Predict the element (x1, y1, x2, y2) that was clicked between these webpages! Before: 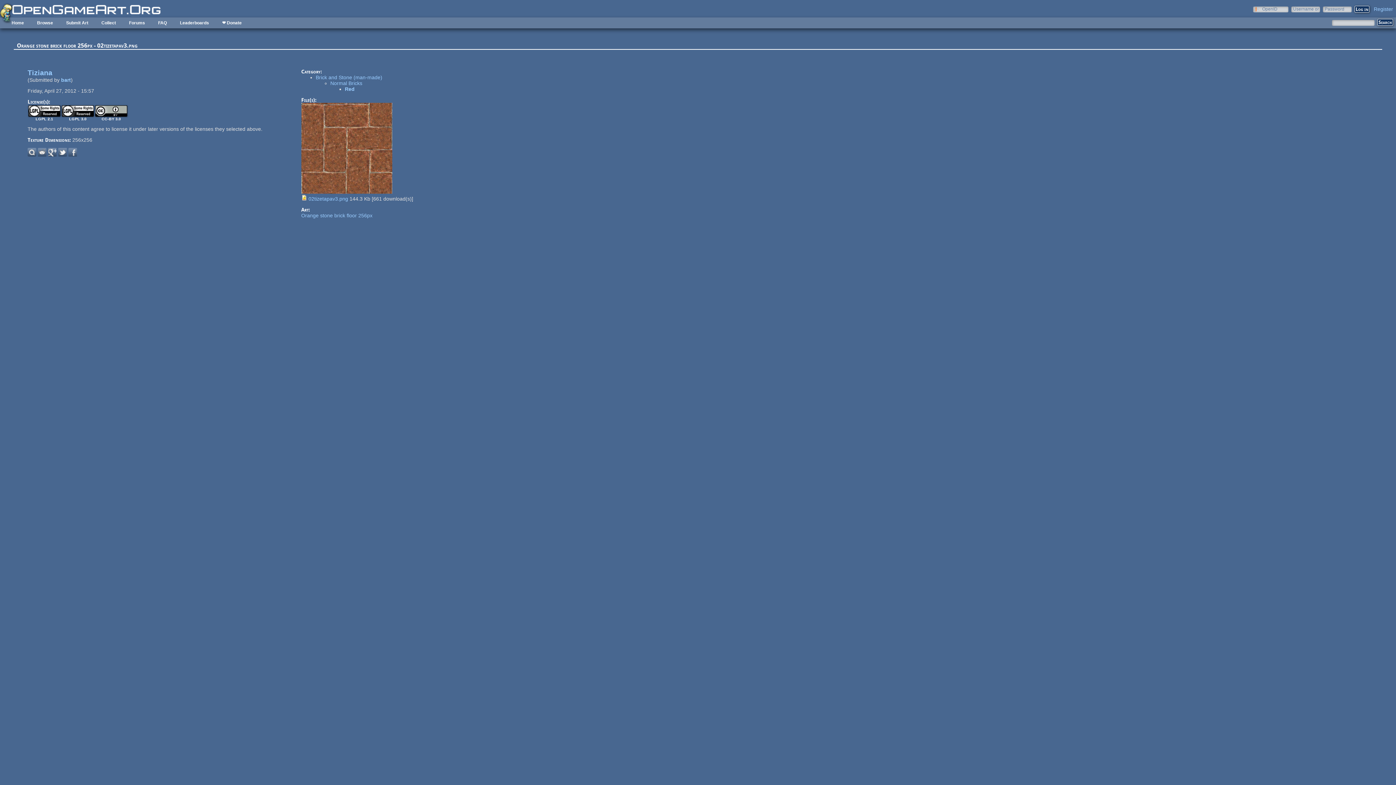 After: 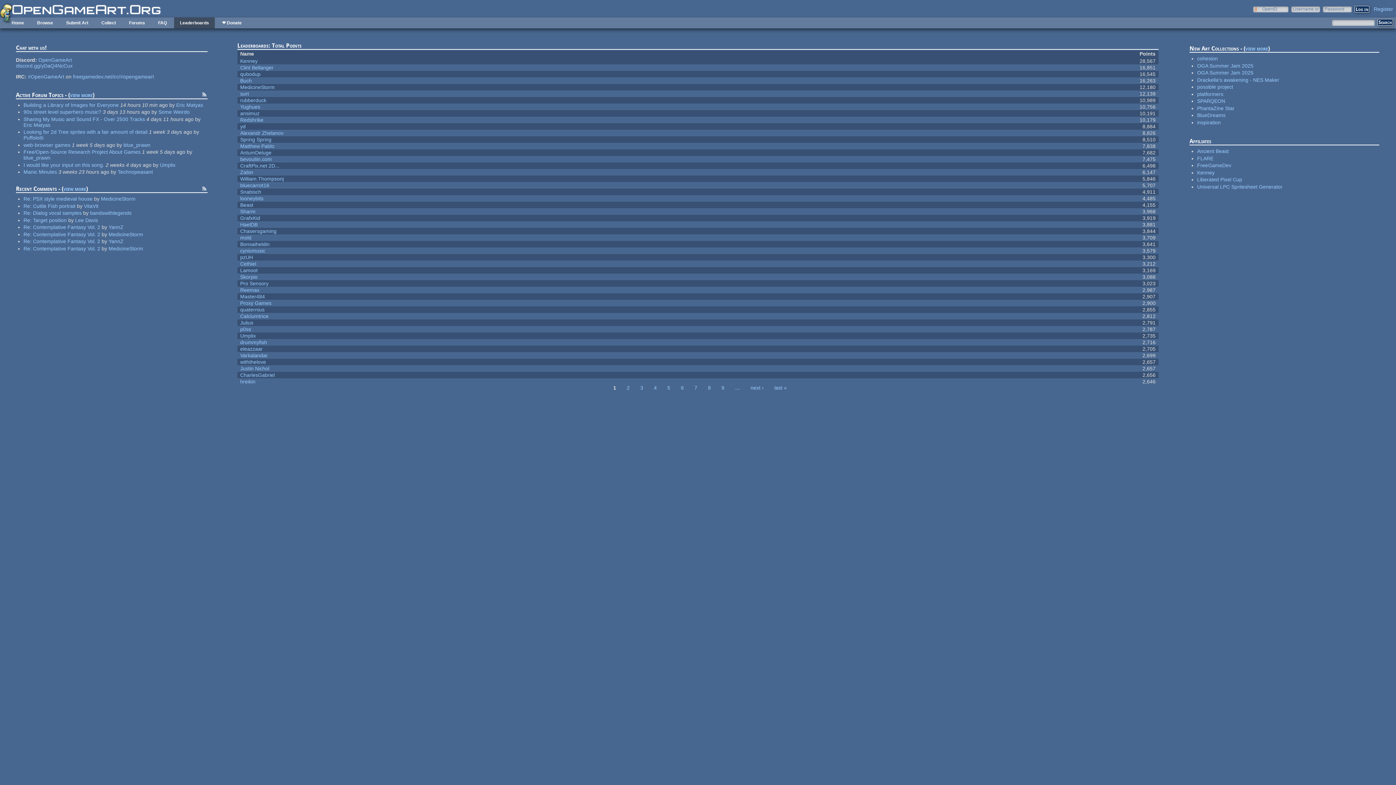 Action: bbox: (174, 17, 214, 28) label: Leaderboards